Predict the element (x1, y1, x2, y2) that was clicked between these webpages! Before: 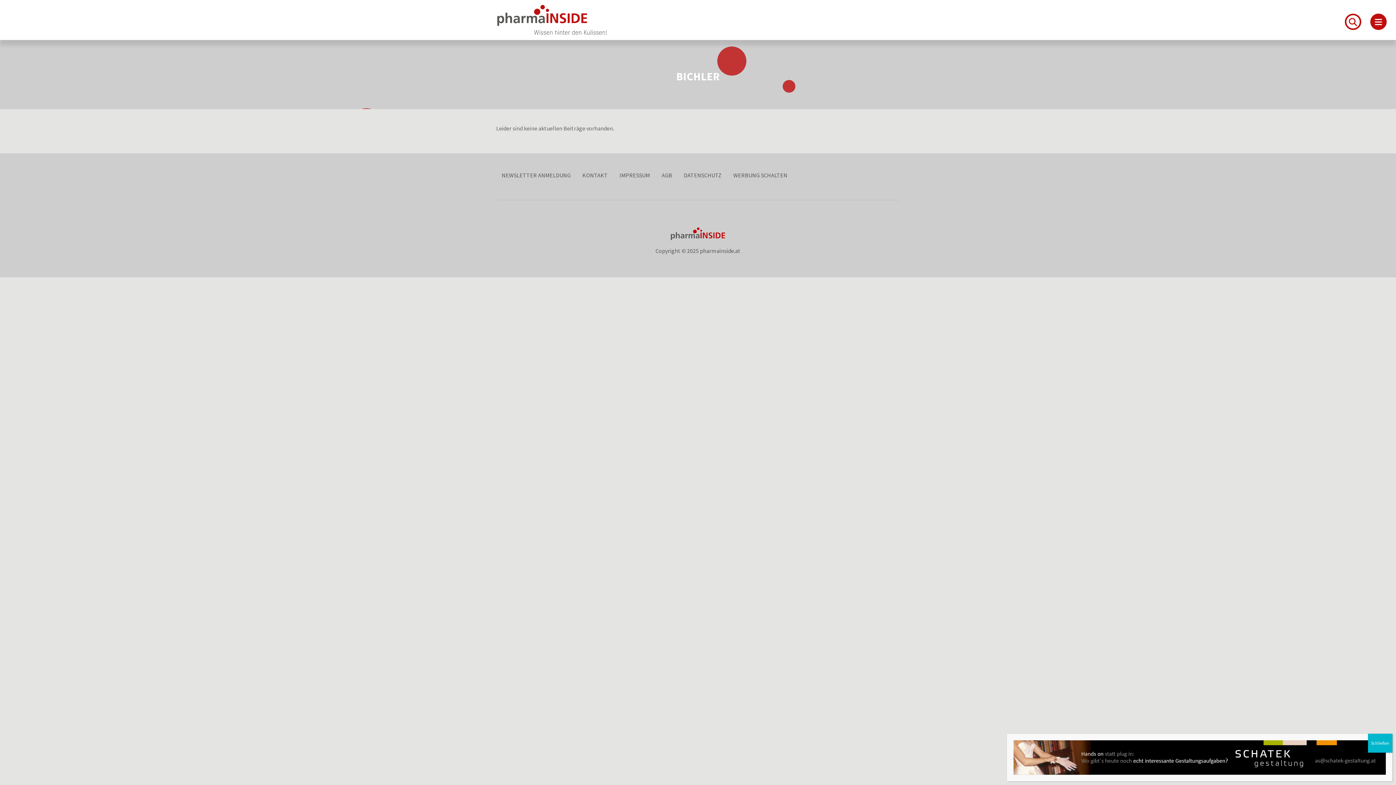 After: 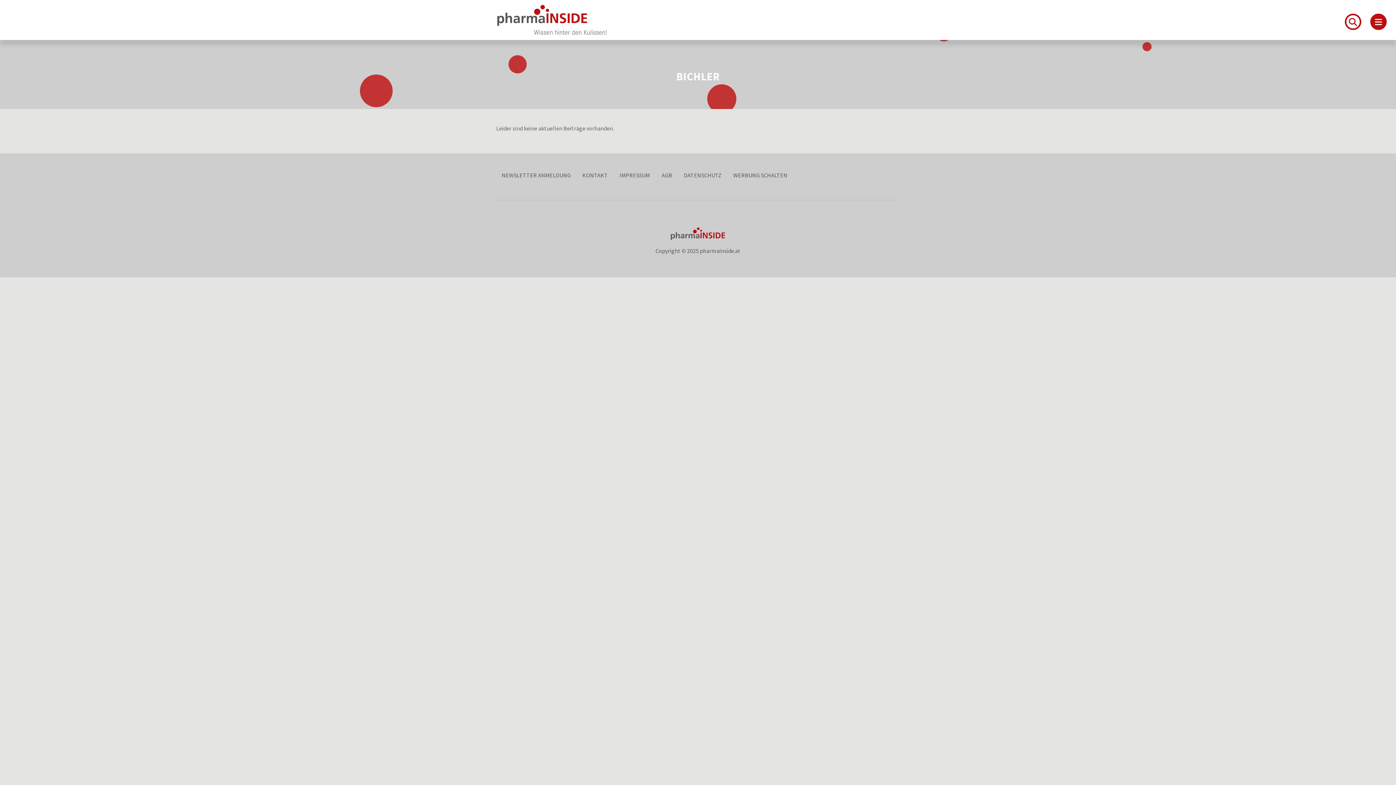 Action: label: Schließen bbox: (1368, 734, 1392, 753)